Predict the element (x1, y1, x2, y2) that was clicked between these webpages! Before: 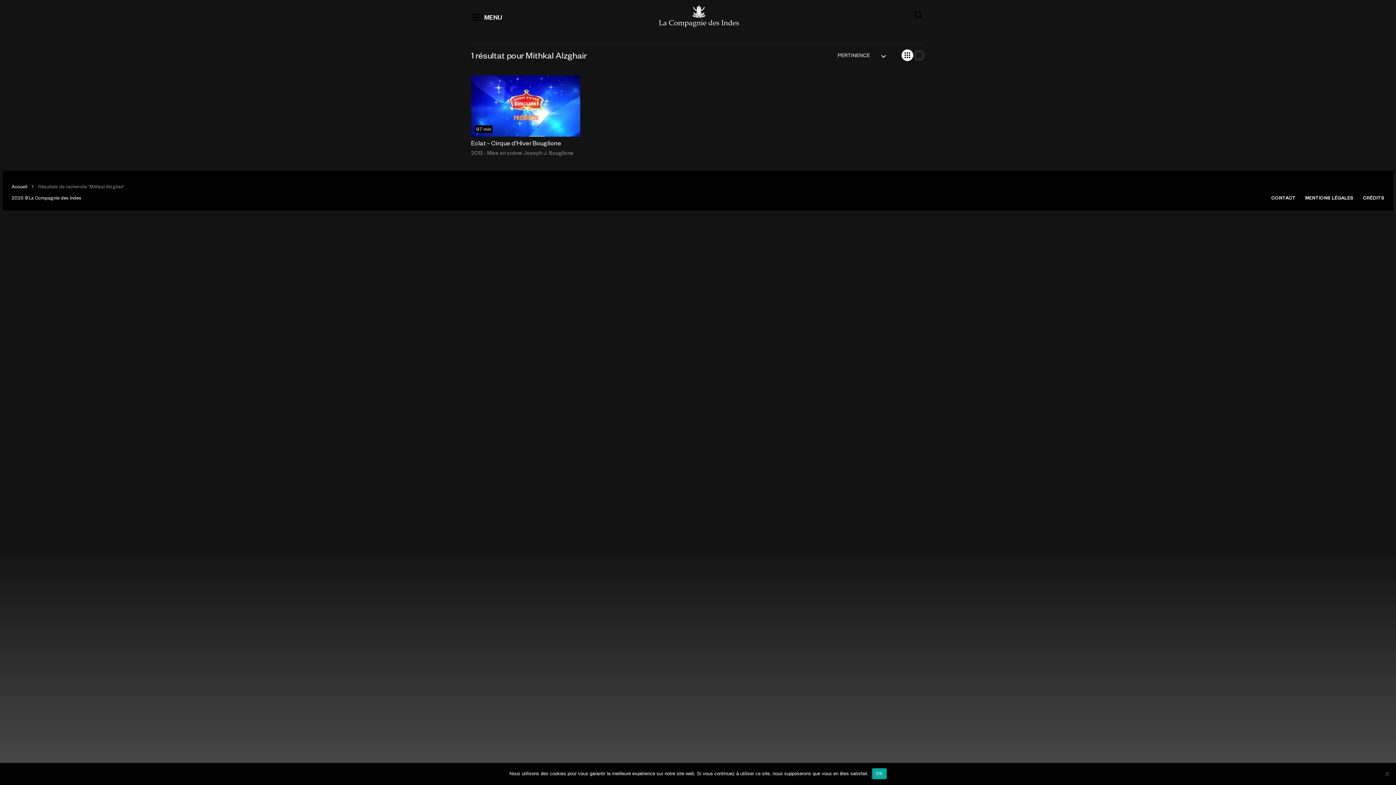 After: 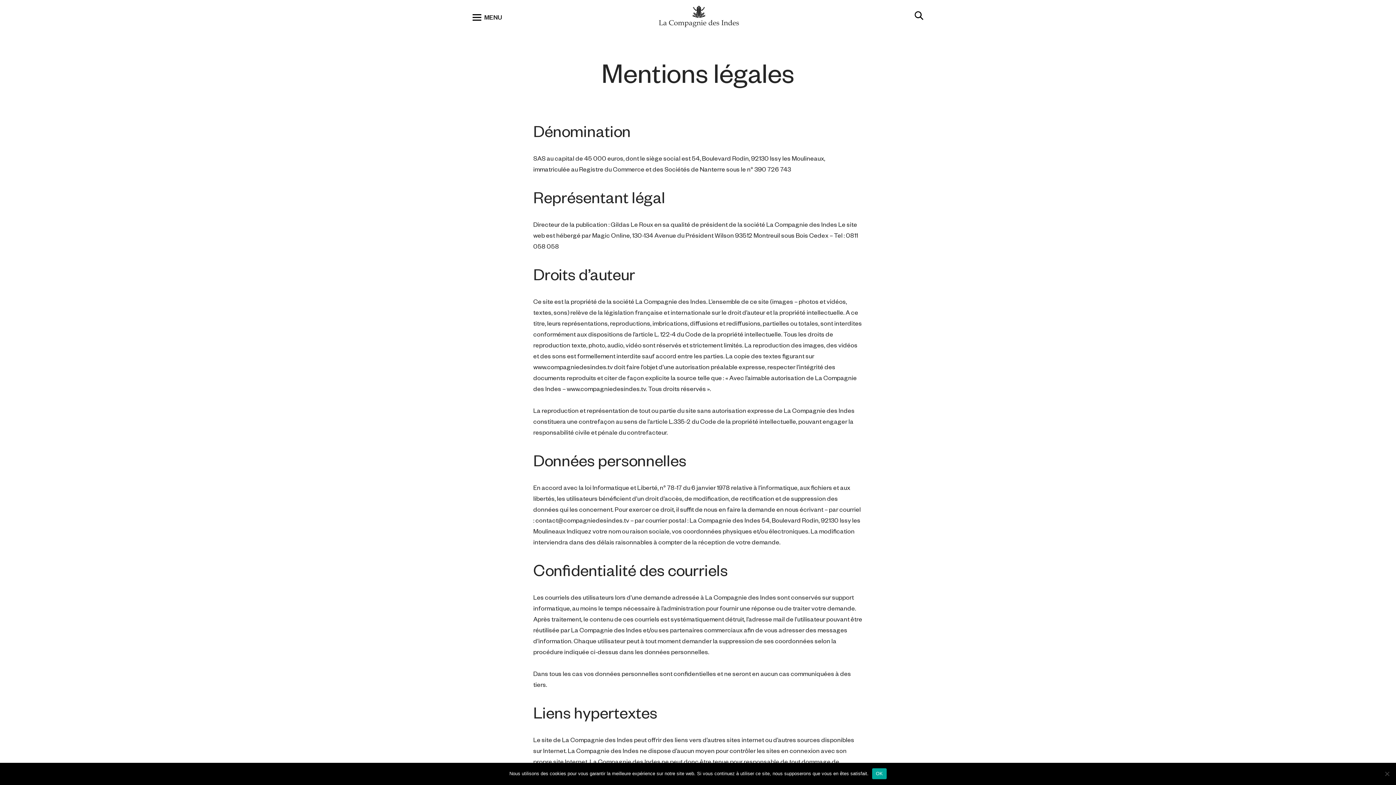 Action: label: MENTIONS LÉGALES bbox: (1305, 194, 1353, 200)